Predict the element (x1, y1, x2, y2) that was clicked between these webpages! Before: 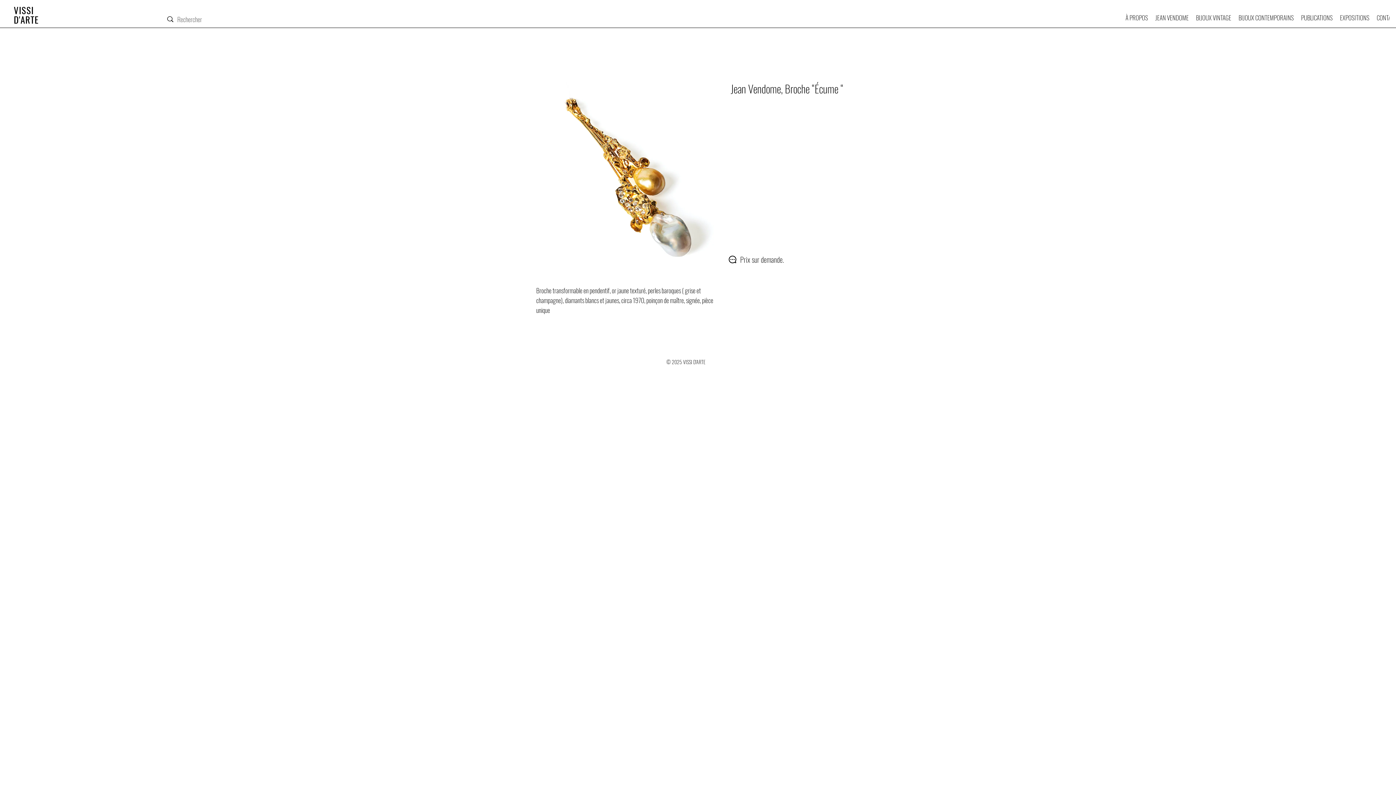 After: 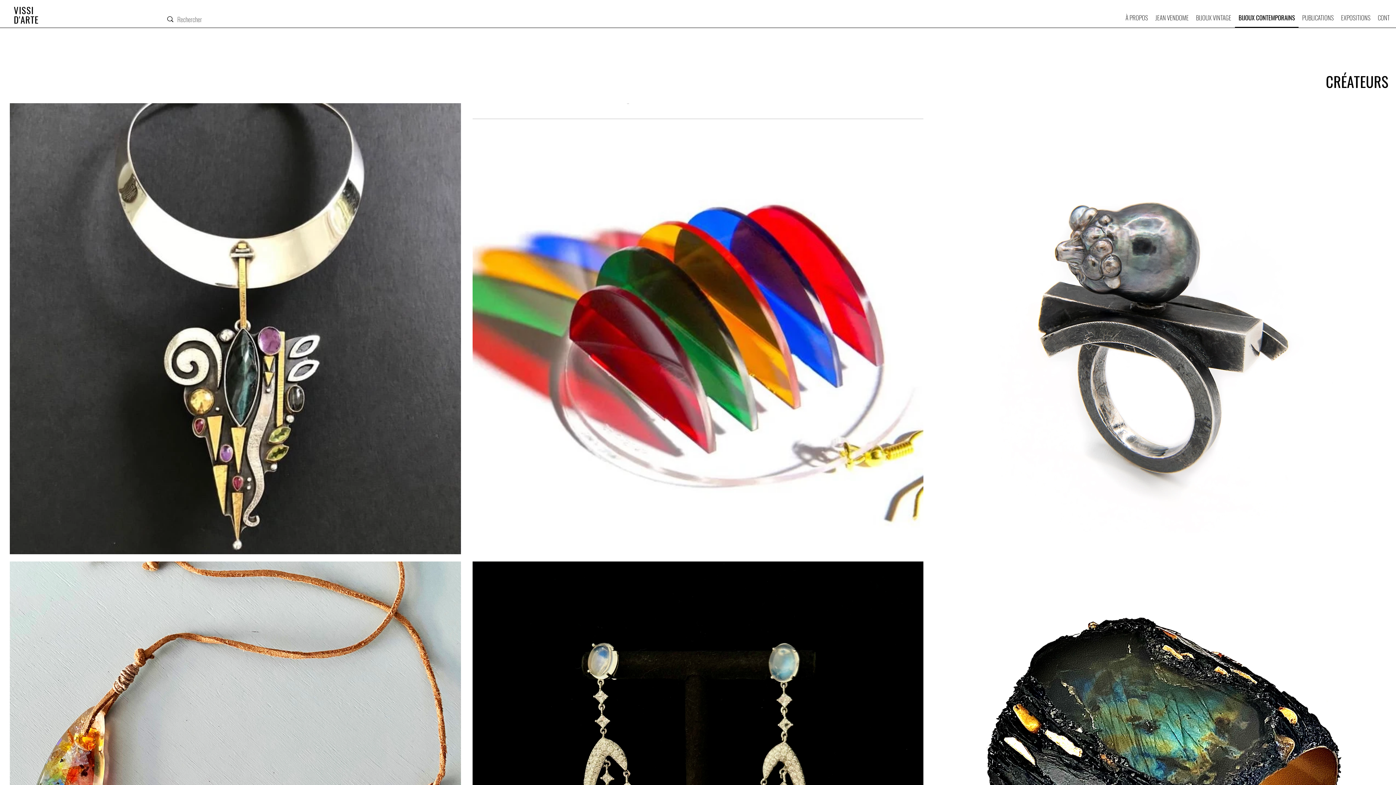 Action: bbox: (1235, 8, 1297, 27) label: BIJOUX CONTEMPORAINS